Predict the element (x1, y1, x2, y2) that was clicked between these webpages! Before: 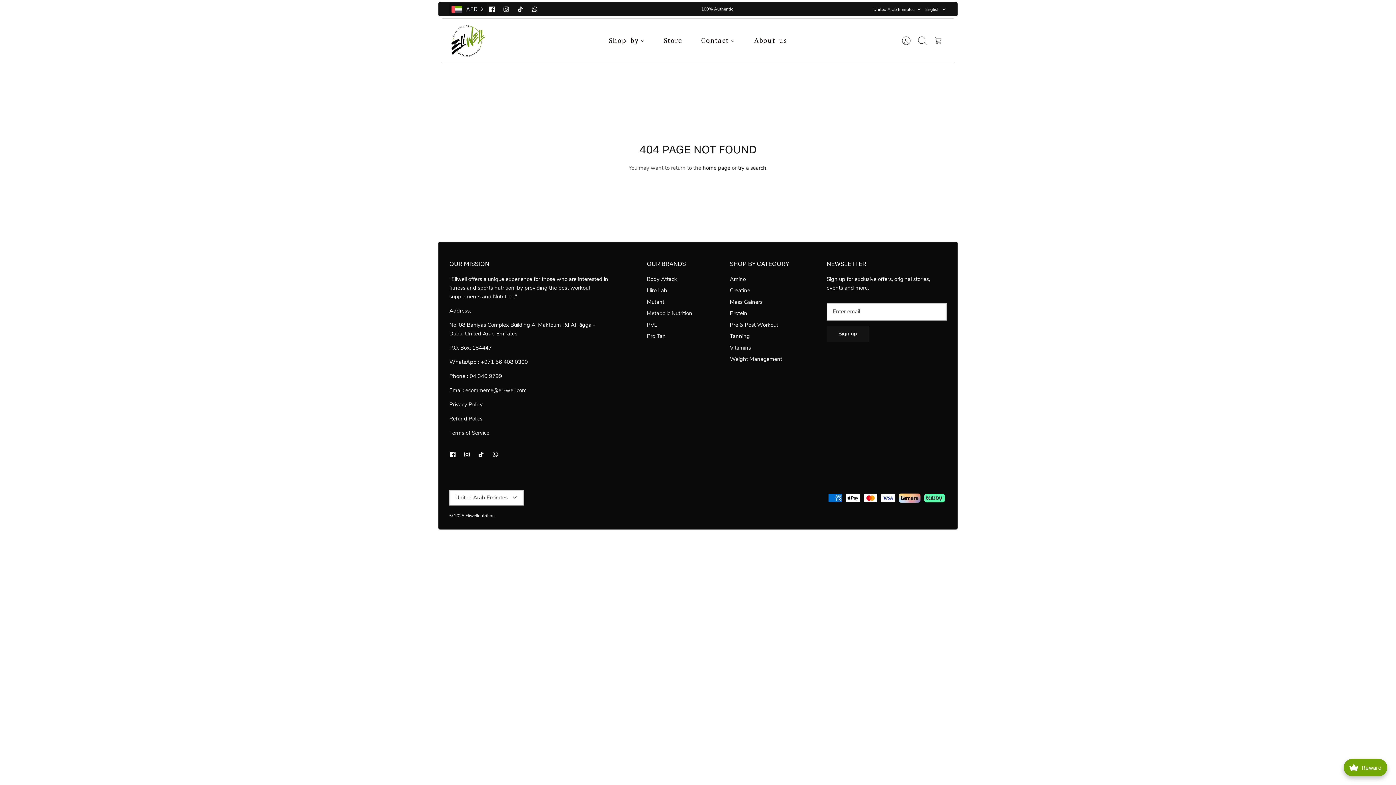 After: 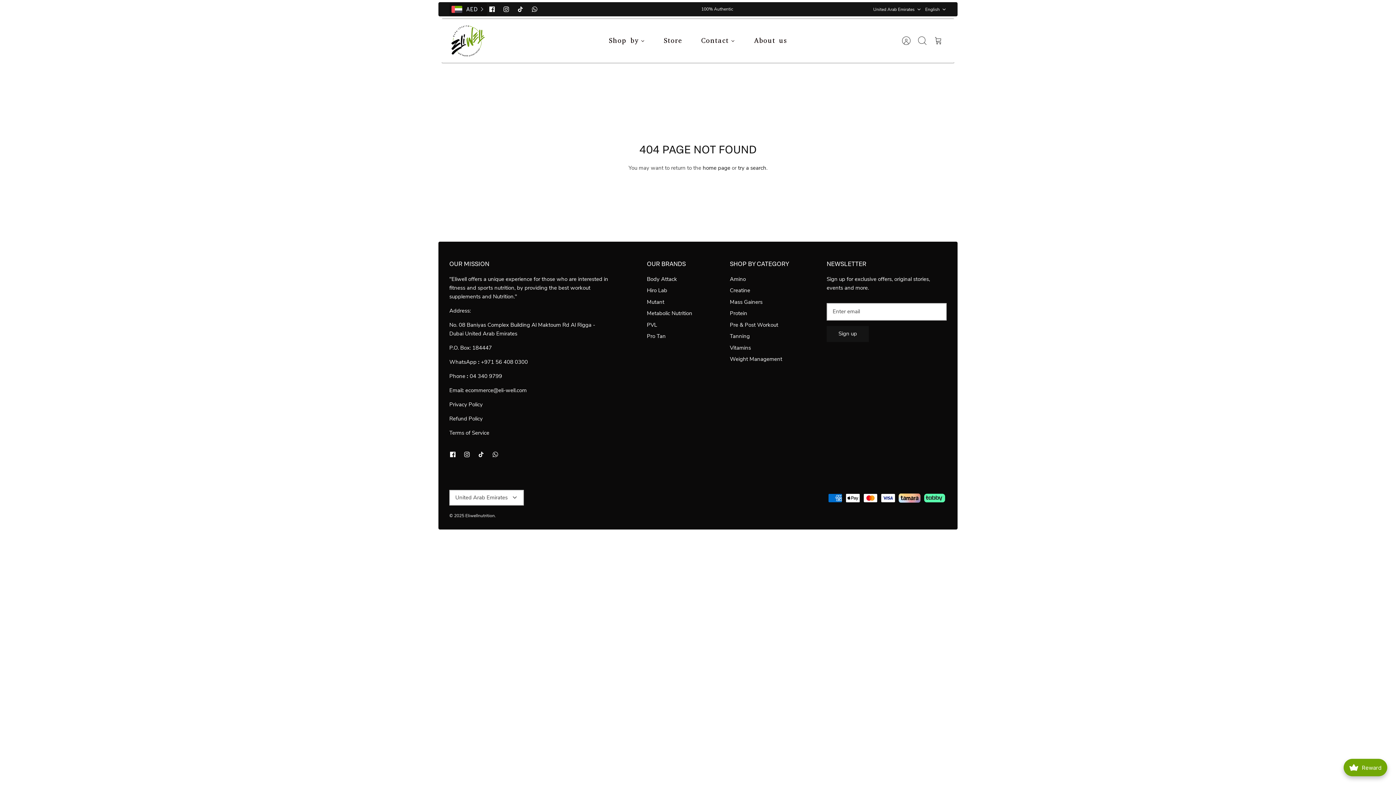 Action: bbox: (513, 2, 527, 16) label: Tiktok